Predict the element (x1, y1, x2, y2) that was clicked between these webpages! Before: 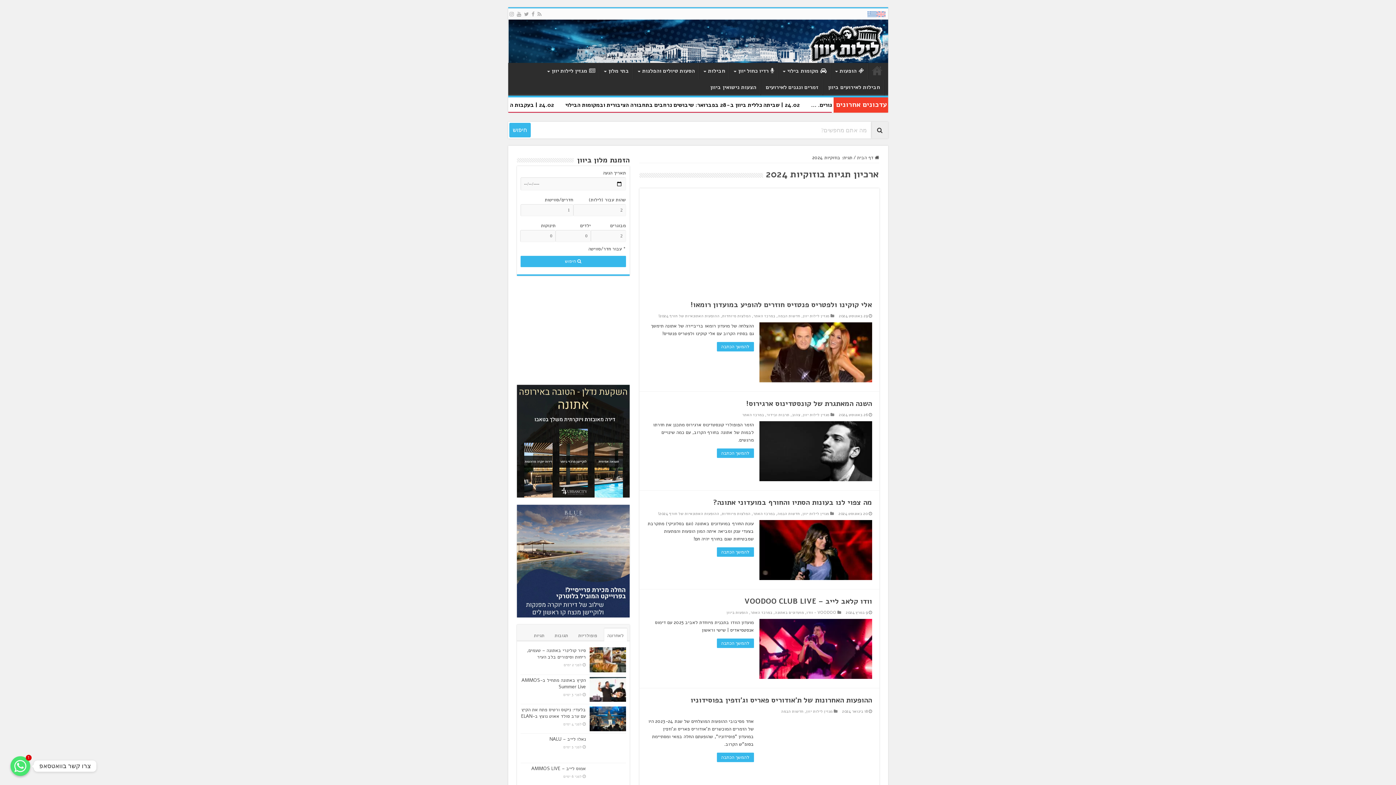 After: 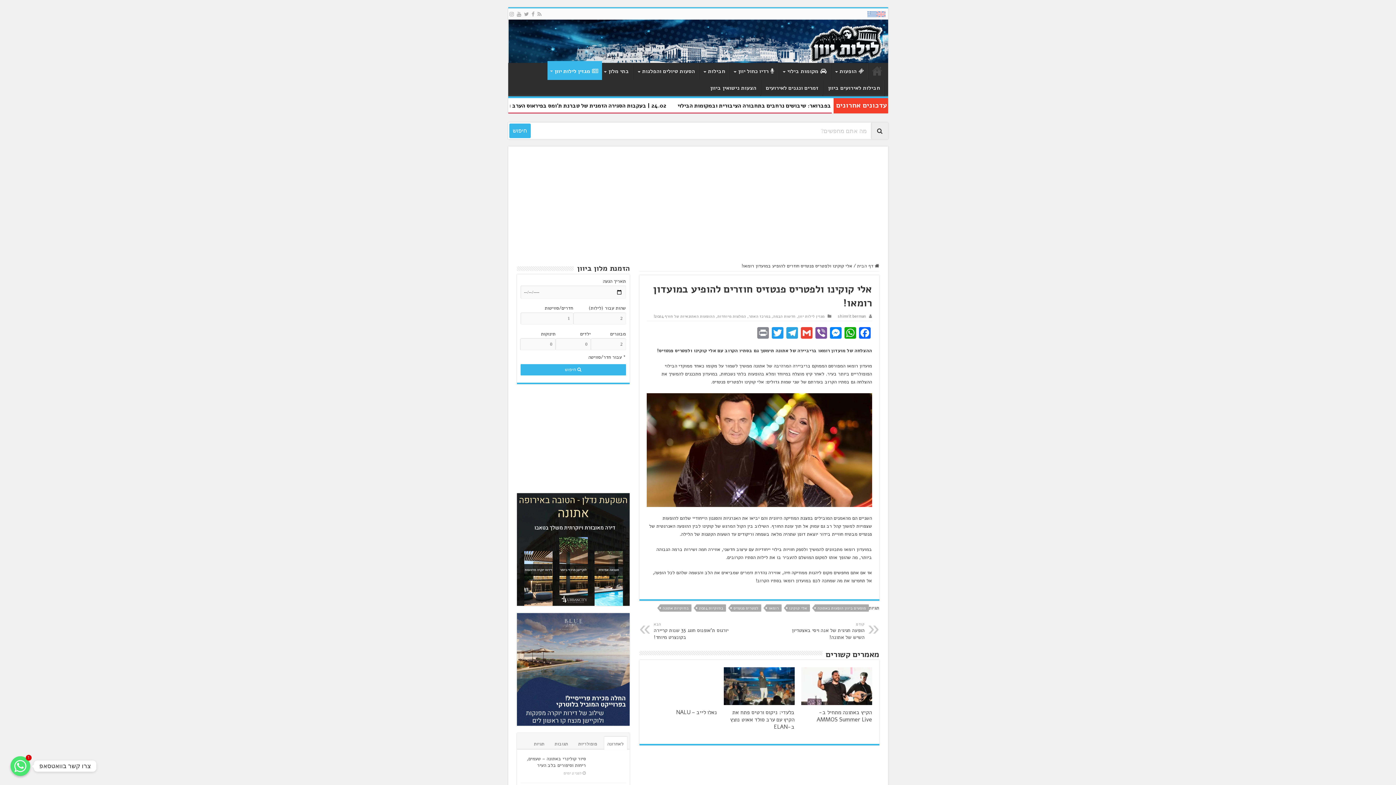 Action: bbox: (690, 299, 872, 309) label: אלי קוקינו ולפטריס פנטזיס חוזרים להופיע במועדון רומאו!